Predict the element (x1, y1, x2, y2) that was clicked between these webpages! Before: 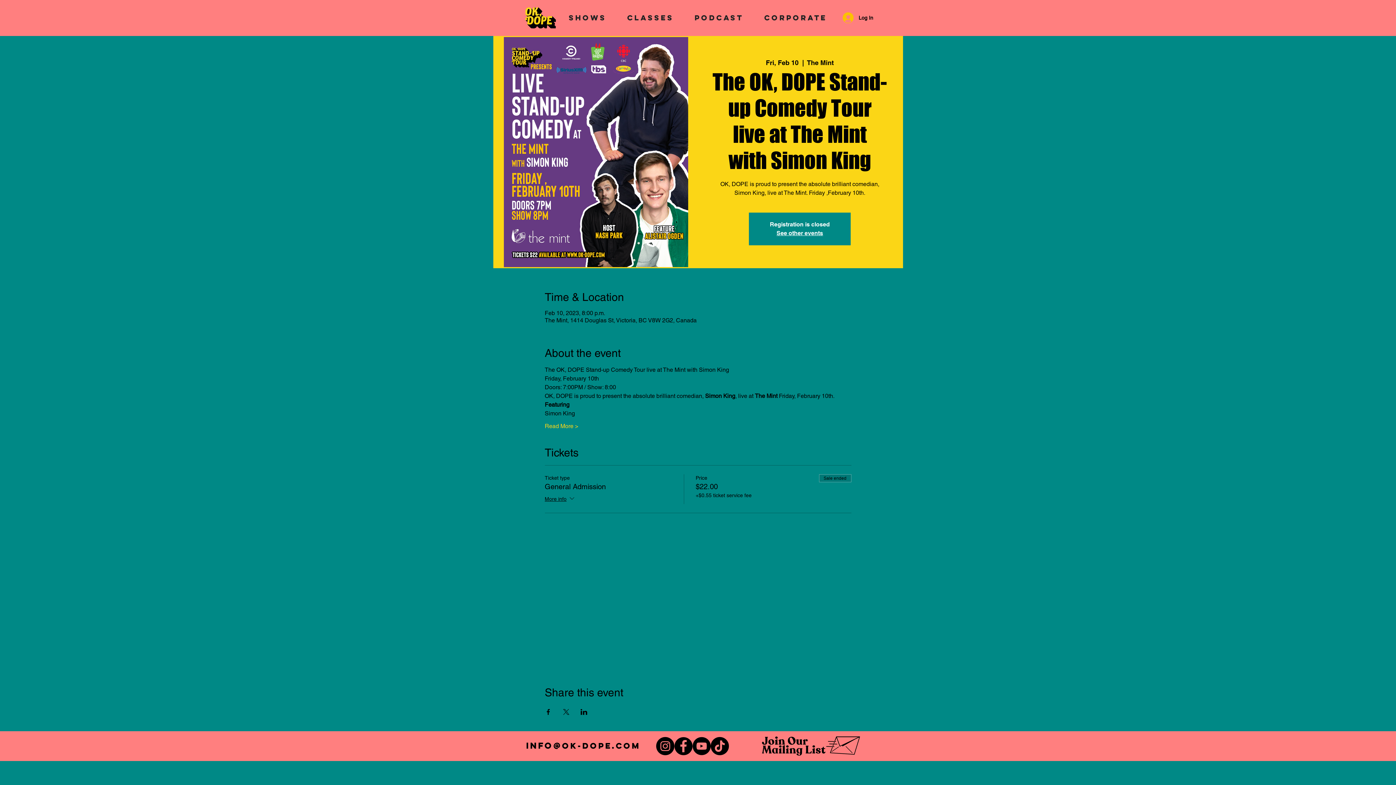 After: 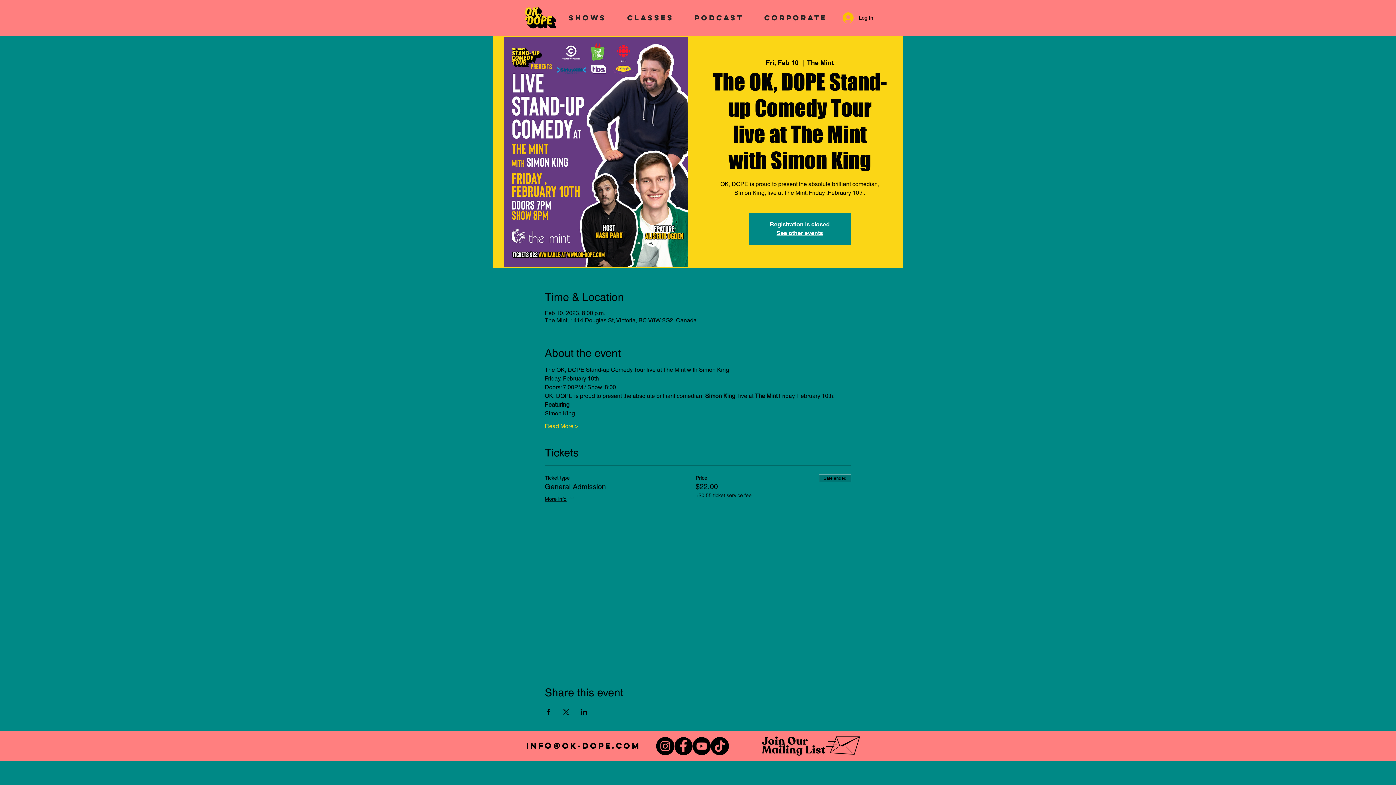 Action: label: Share event on X bbox: (562, 709, 569, 715)